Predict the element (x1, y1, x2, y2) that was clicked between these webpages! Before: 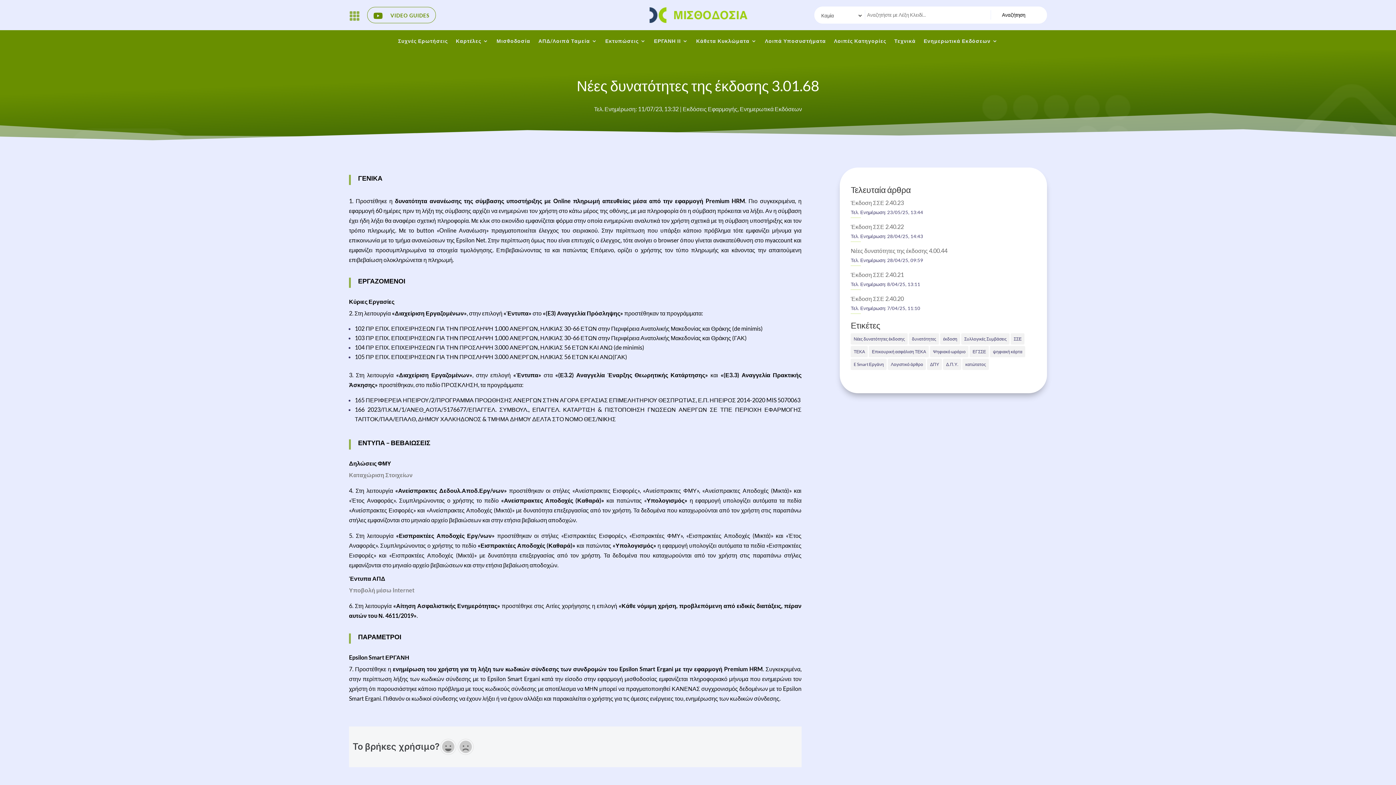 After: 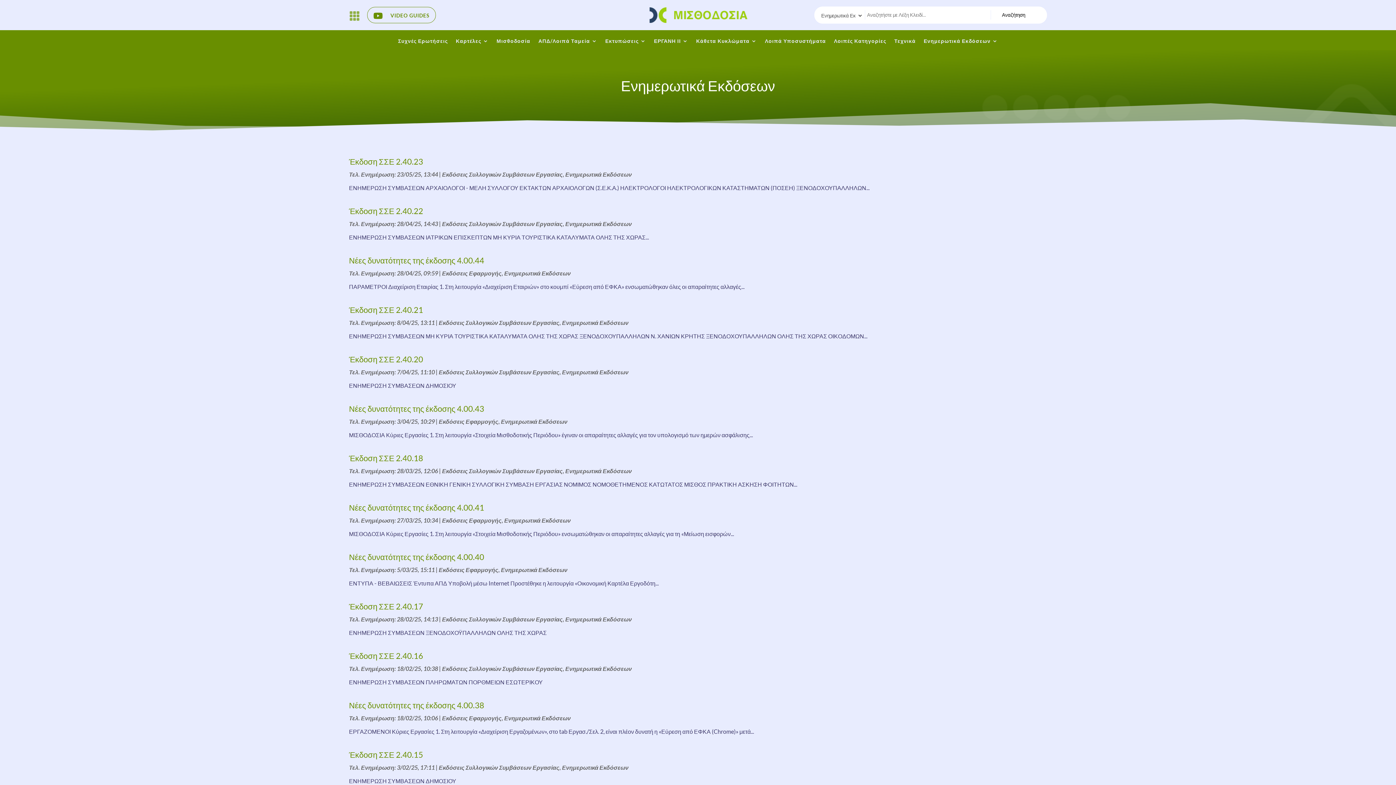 Action: label: Ενημερωτικά Εκδόσεων bbox: (924, 38, 998, 46)